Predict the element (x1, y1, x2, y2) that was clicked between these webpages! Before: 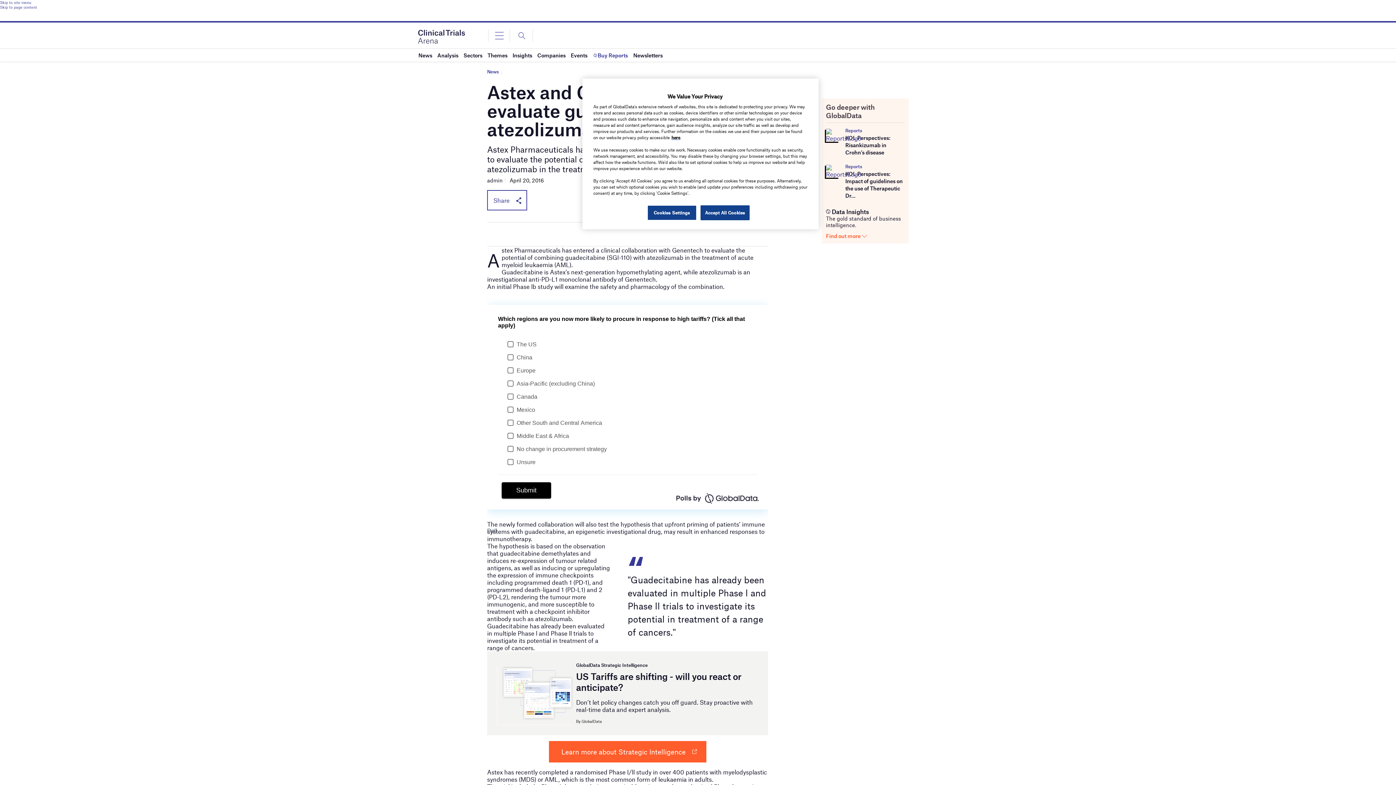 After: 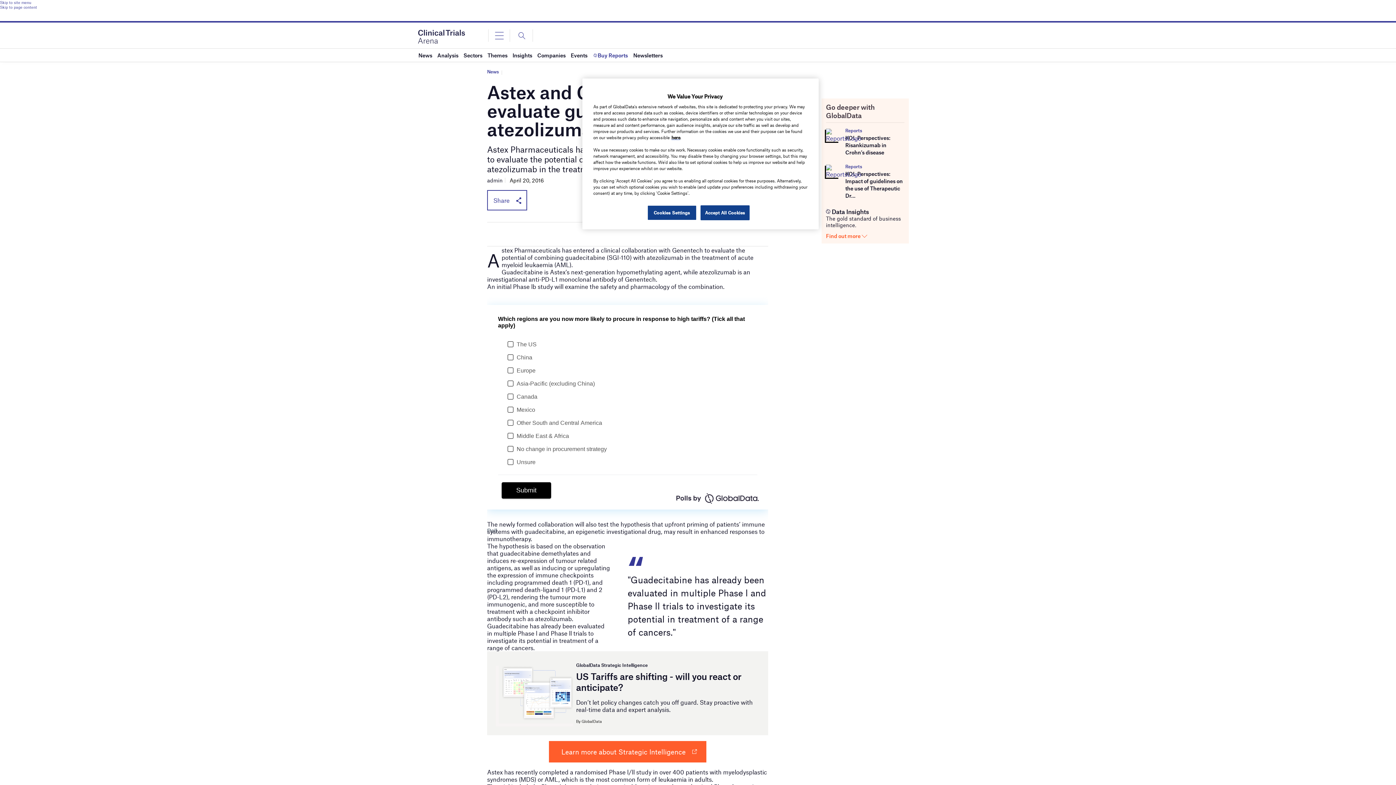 Action: label: KOL Perspectives: Risankizumab in Crohn’s disease bbox: (845, 134, 890, 155)